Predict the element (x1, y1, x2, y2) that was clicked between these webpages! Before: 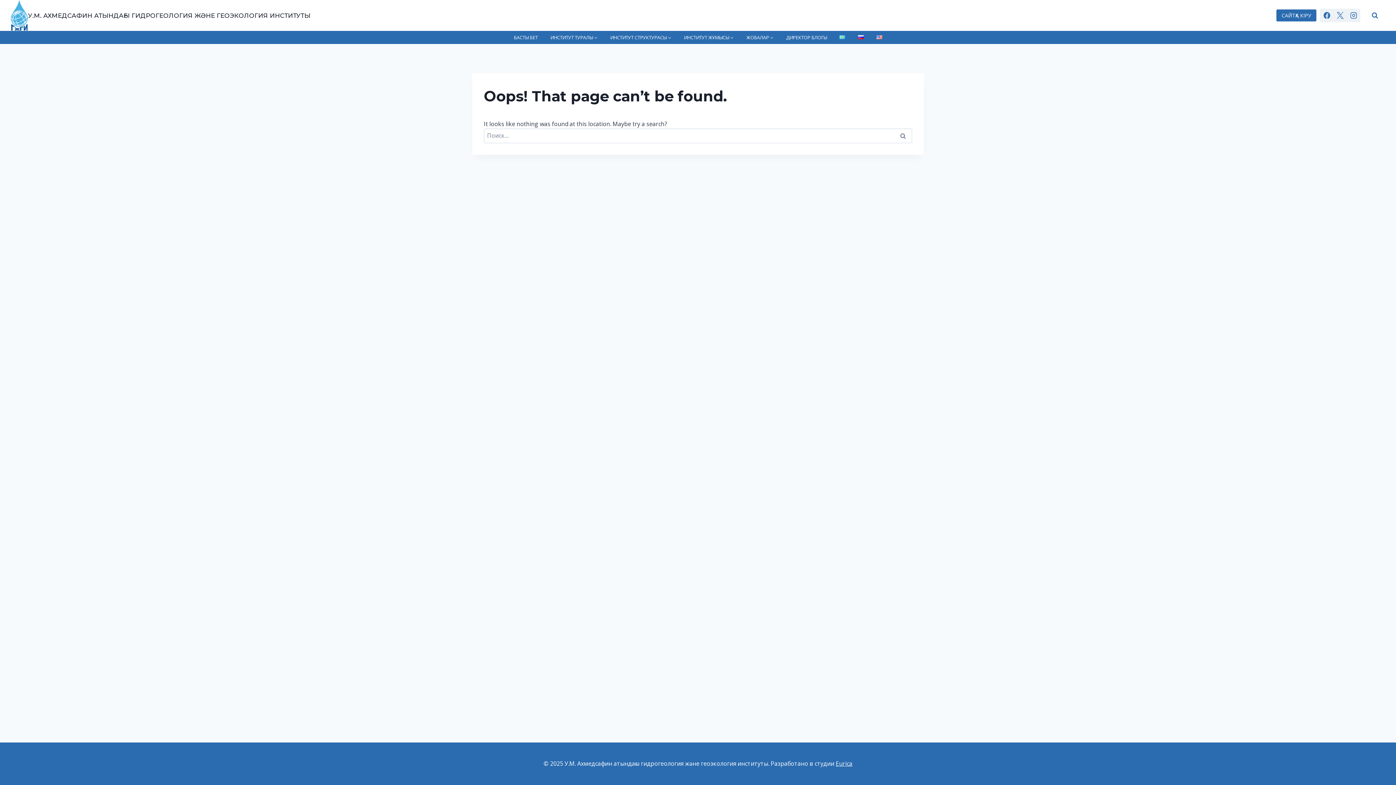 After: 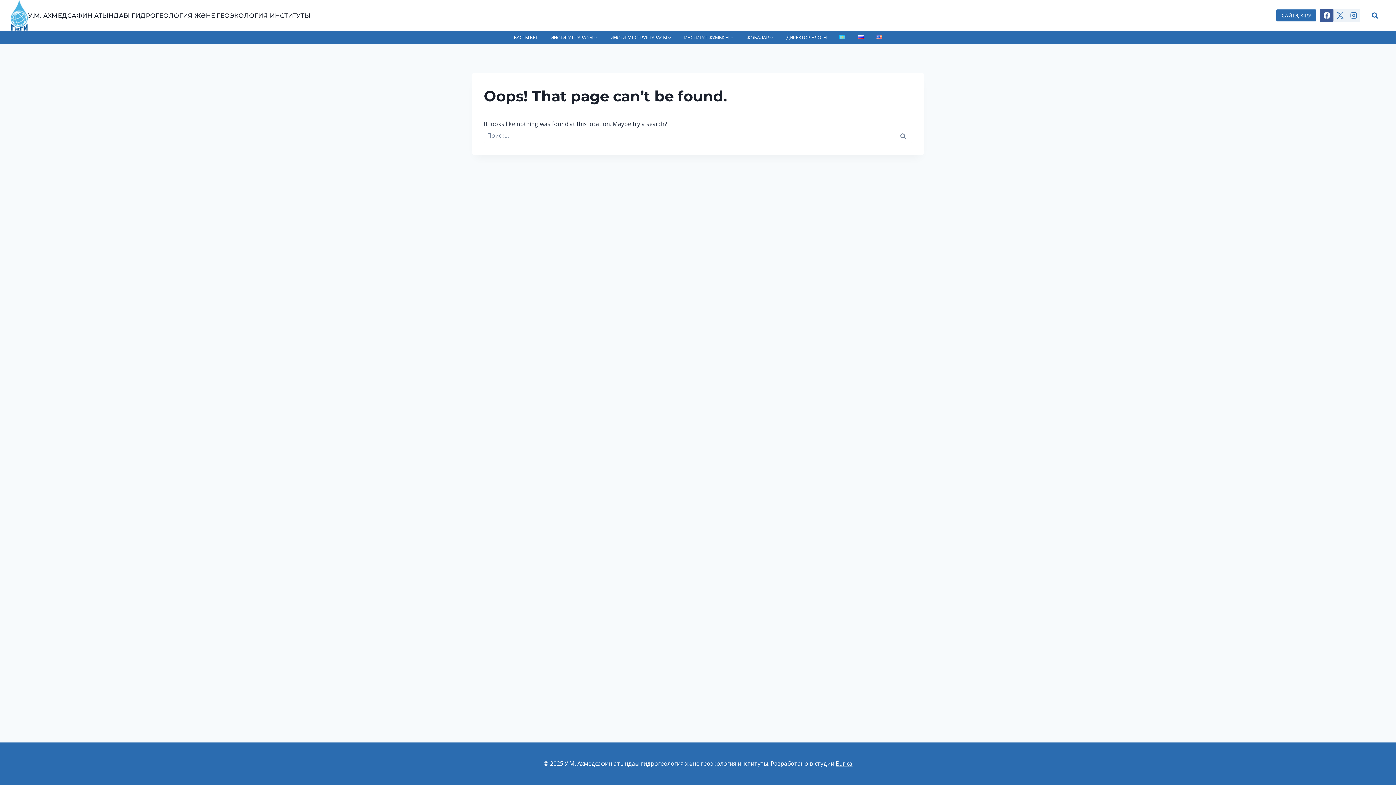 Action: label: Facebook bbox: (1320, 8, 1333, 22)